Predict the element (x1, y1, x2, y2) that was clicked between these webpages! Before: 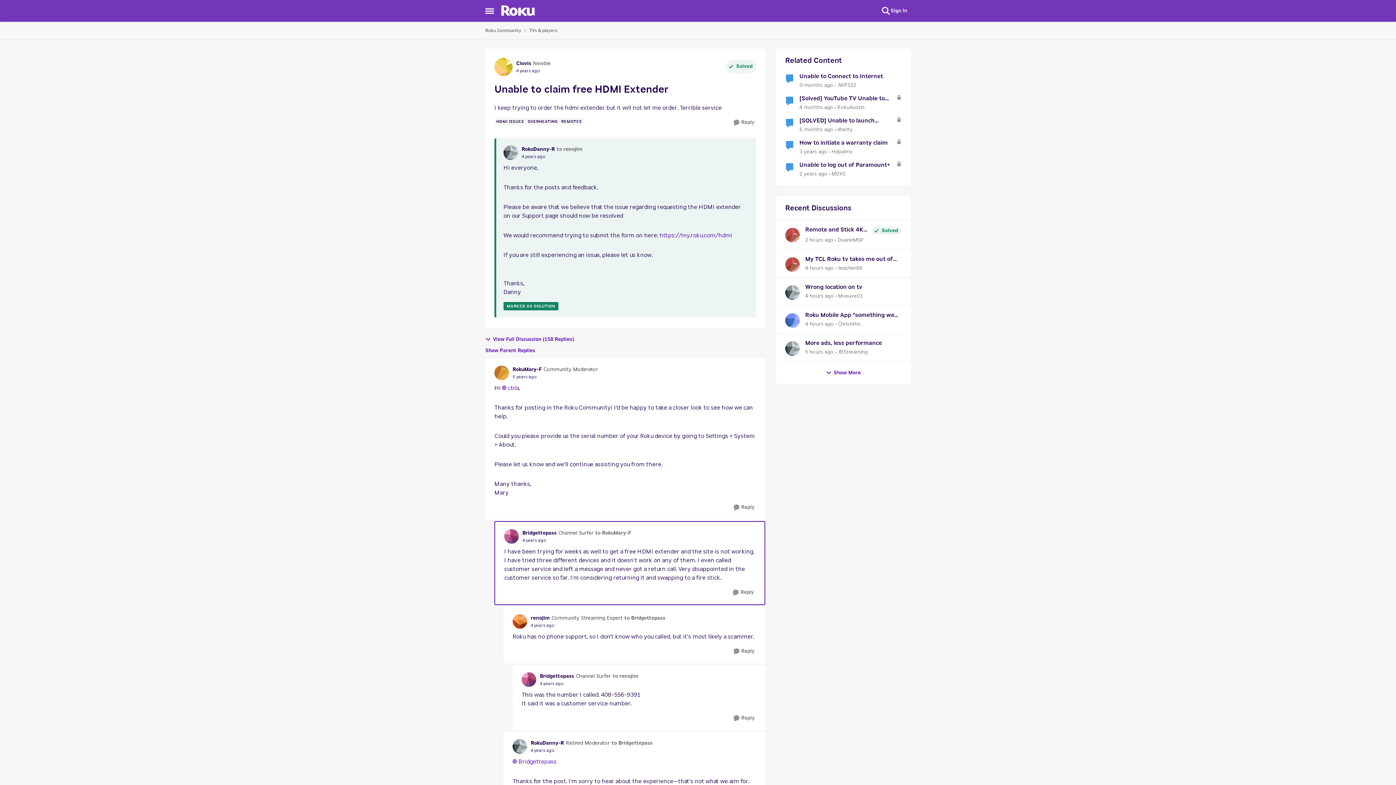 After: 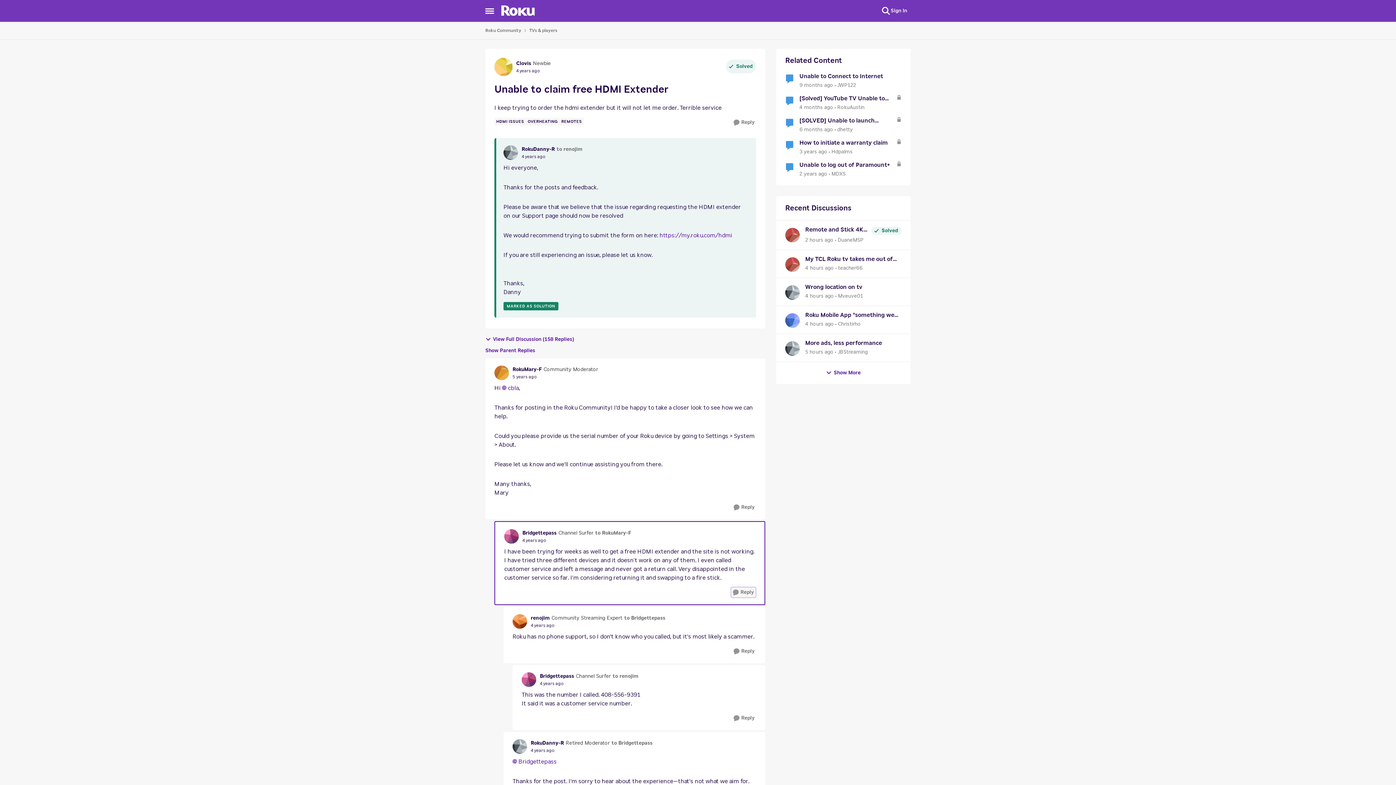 Action: bbox: (731, 588, 755, 597) label: Reply